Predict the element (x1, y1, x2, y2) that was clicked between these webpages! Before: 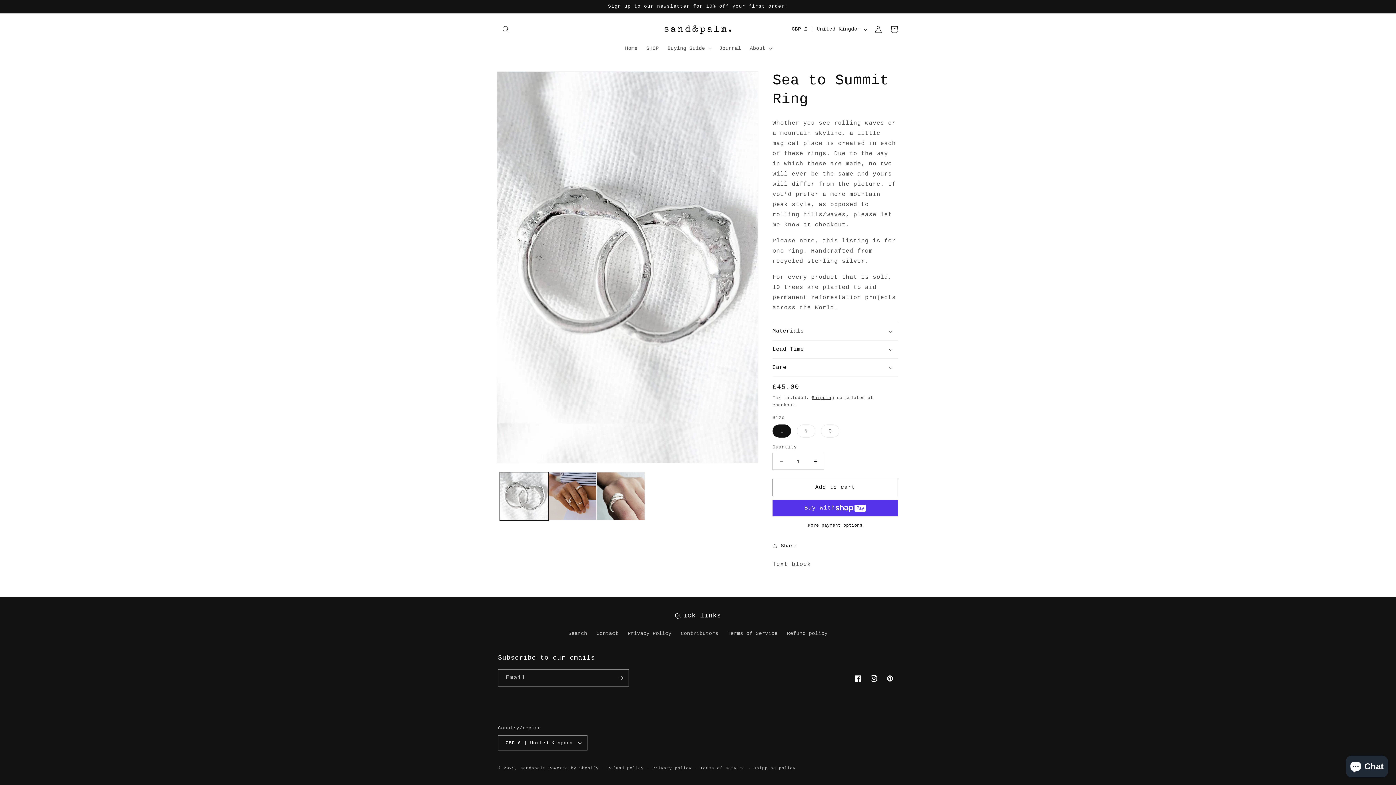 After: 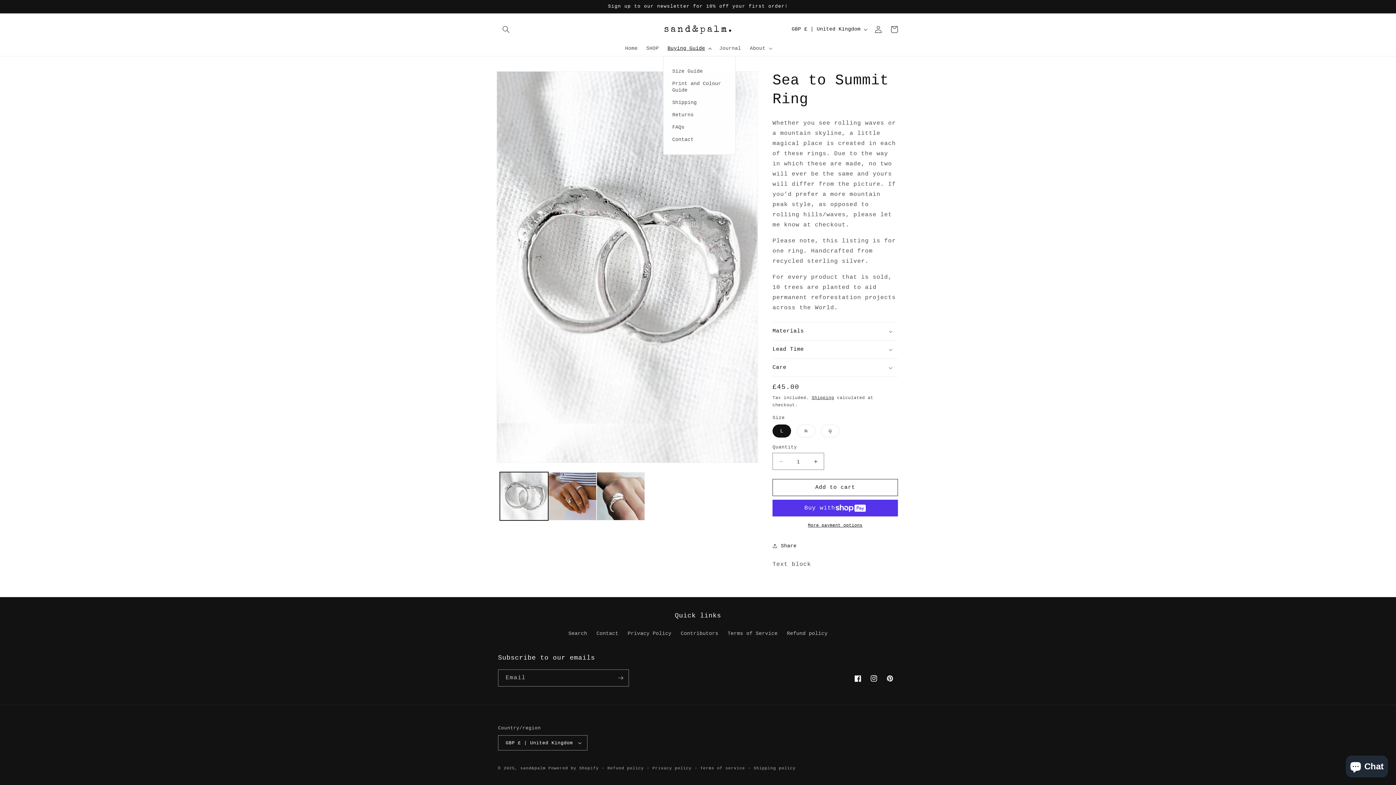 Action: bbox: (663, 40, 715, 56) label: Buying Guide